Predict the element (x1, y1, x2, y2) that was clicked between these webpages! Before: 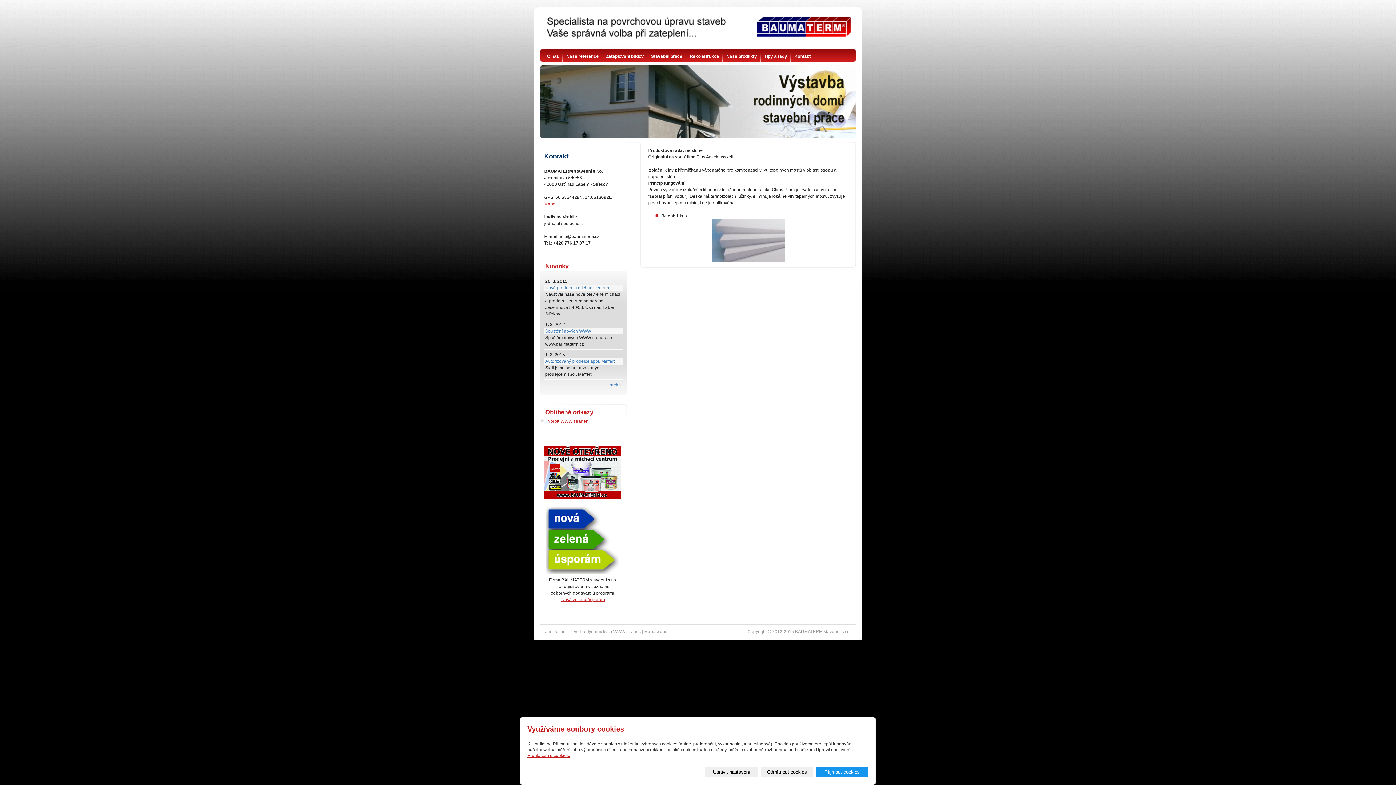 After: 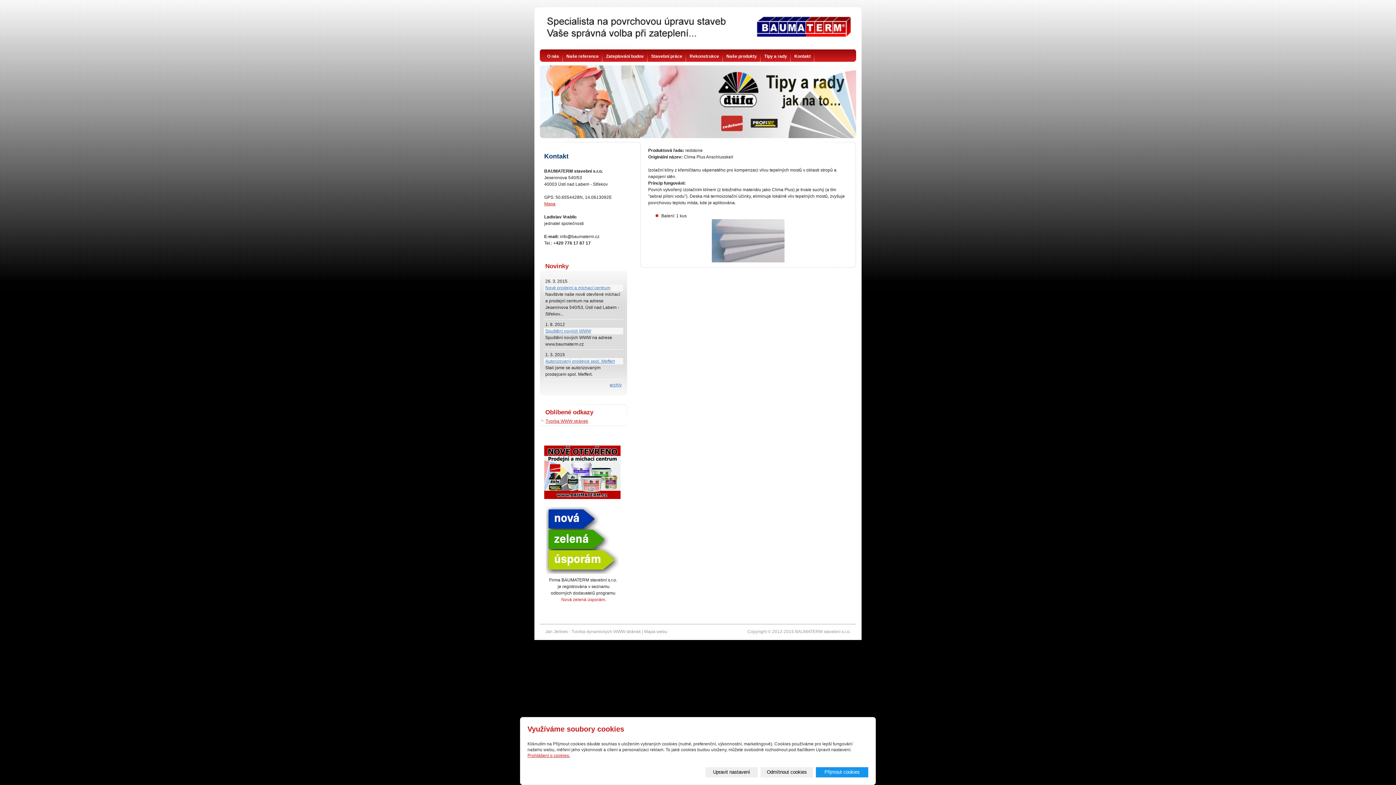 Action: label: Nová zelená úsporám bbox: (561, 597, 605, 602)